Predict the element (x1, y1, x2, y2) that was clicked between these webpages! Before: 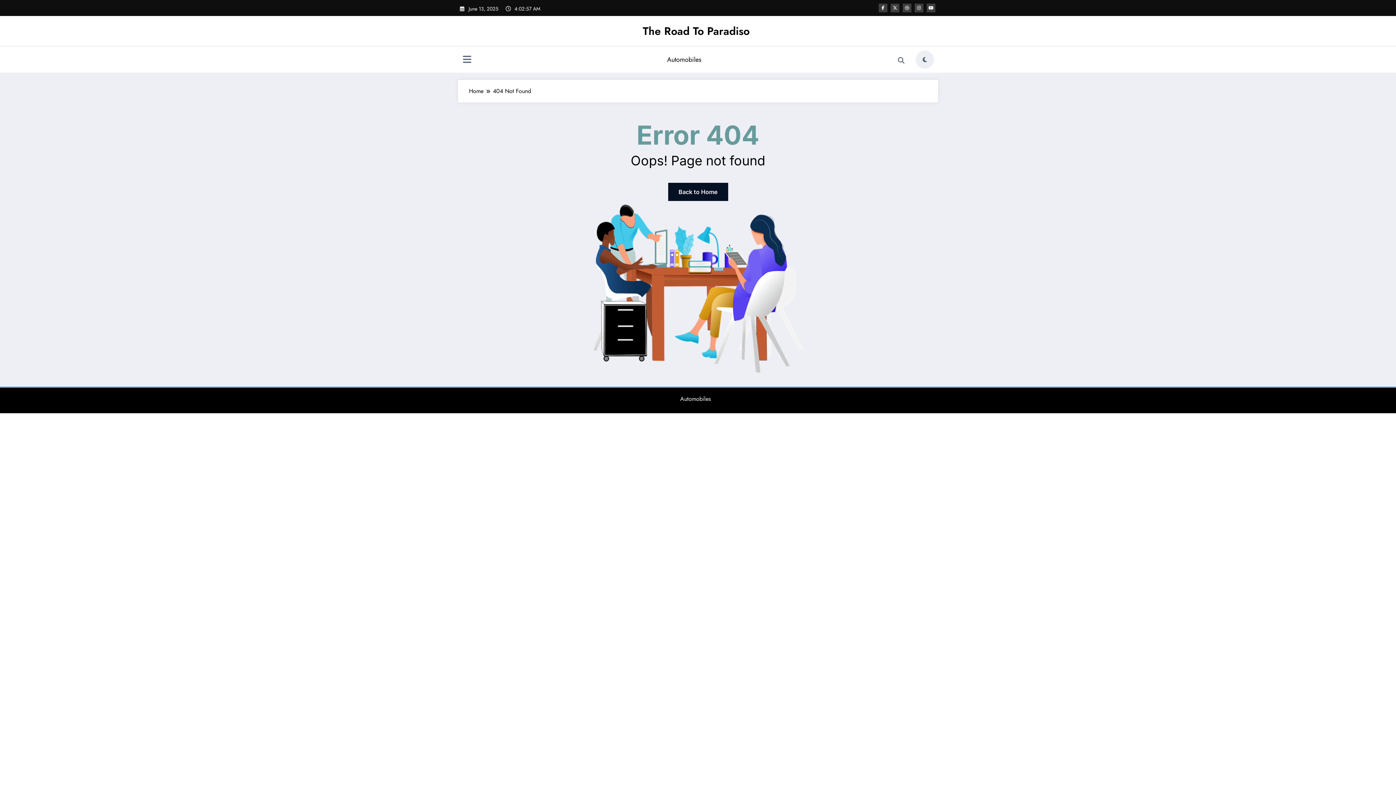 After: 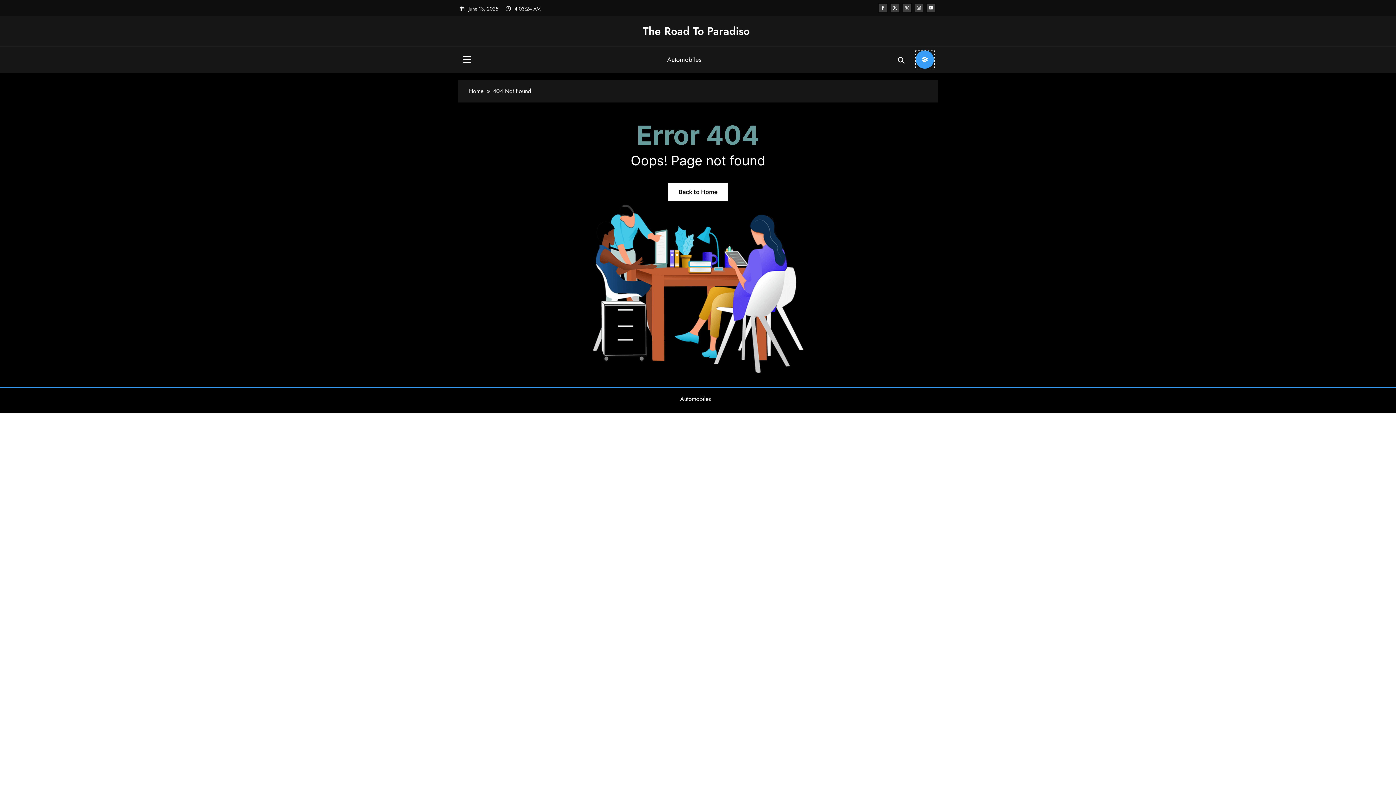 Action: label: spnc_light bbox: (916, 50, 934, 68)